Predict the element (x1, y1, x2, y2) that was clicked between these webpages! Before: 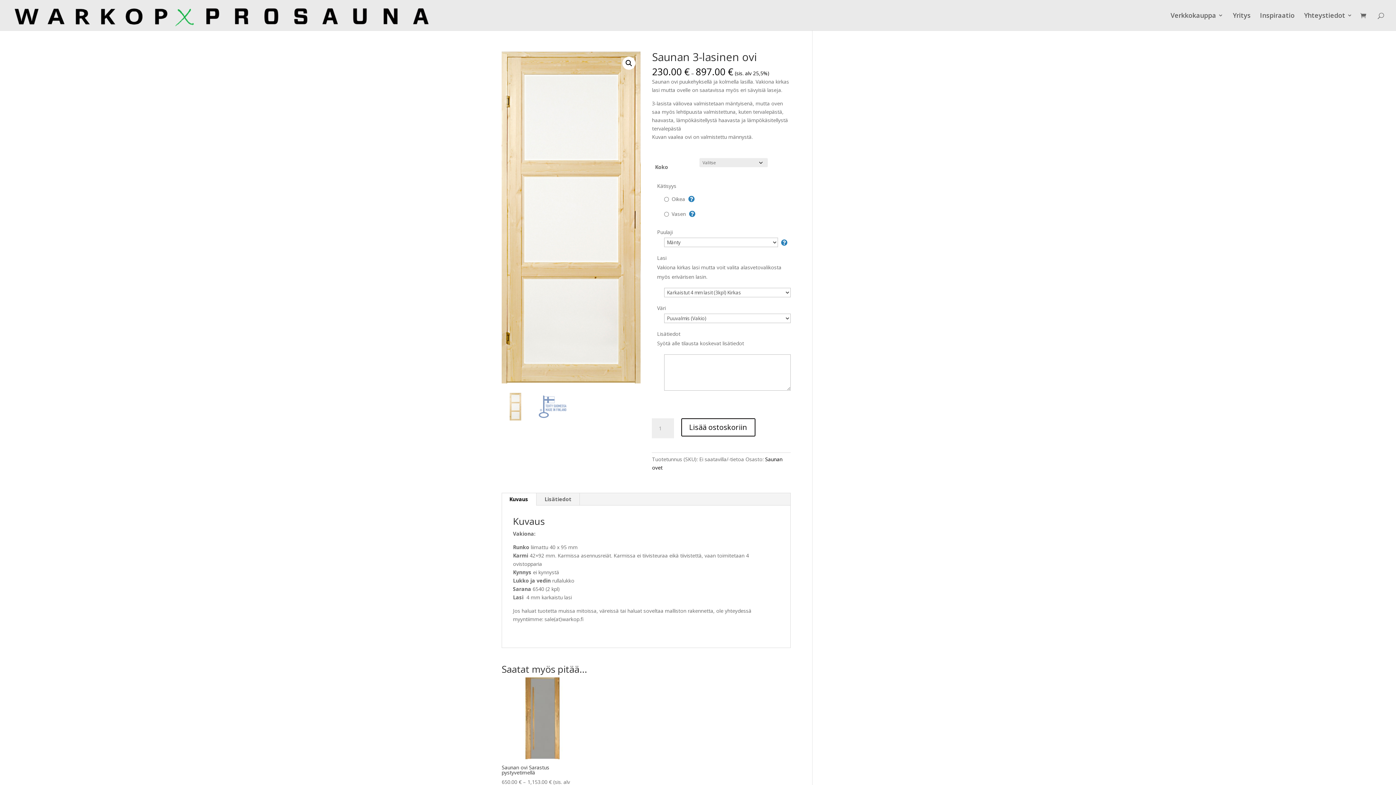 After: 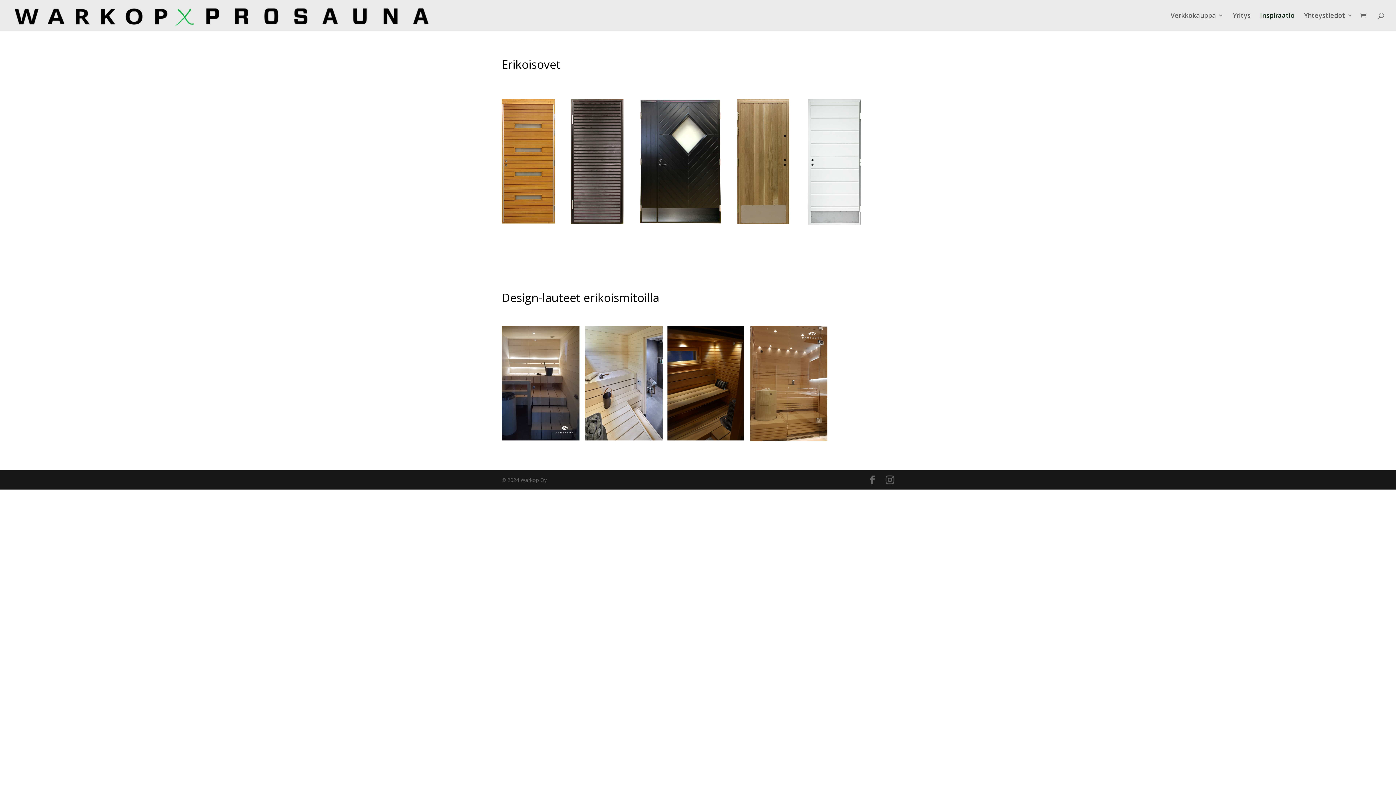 Action: bbox: (1260, 12, 1294, 30) label: Inspiraatio